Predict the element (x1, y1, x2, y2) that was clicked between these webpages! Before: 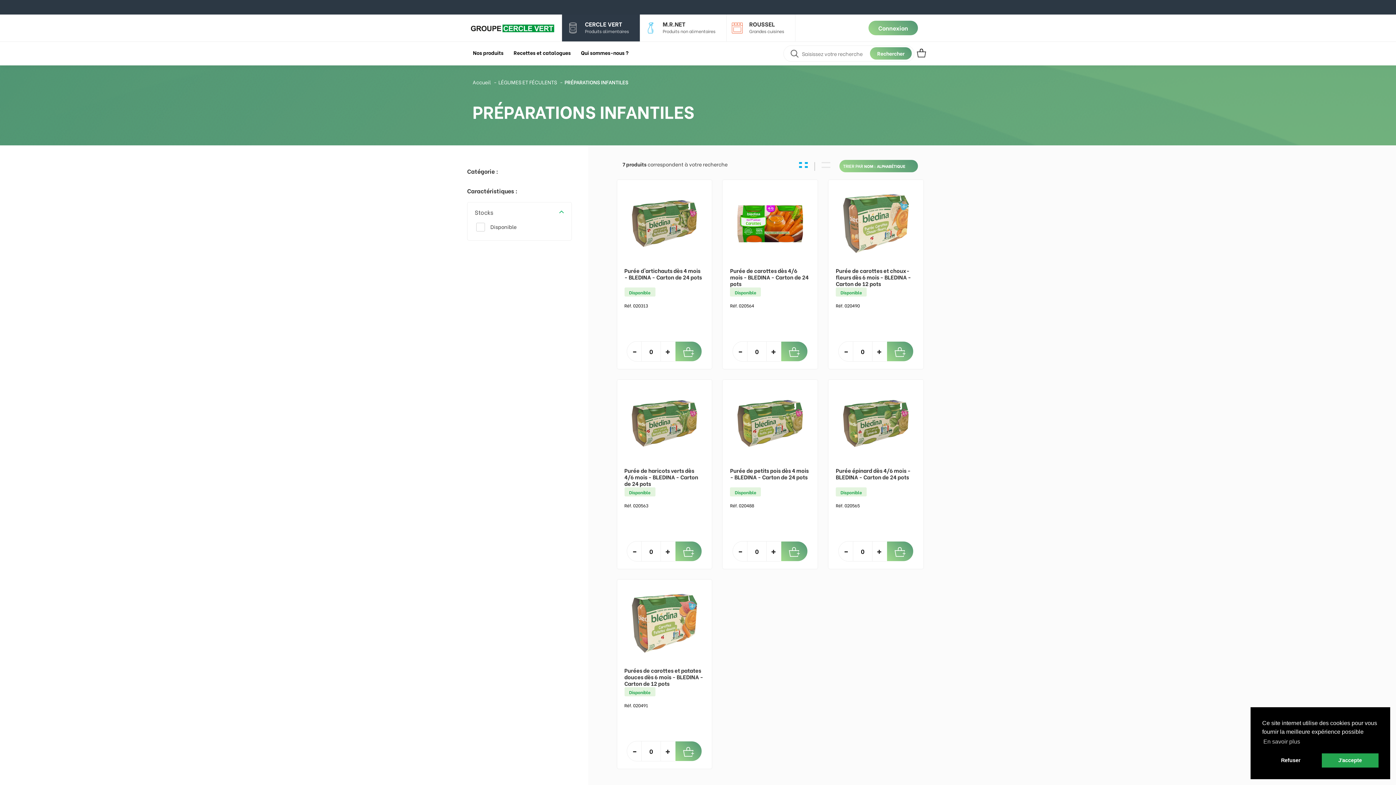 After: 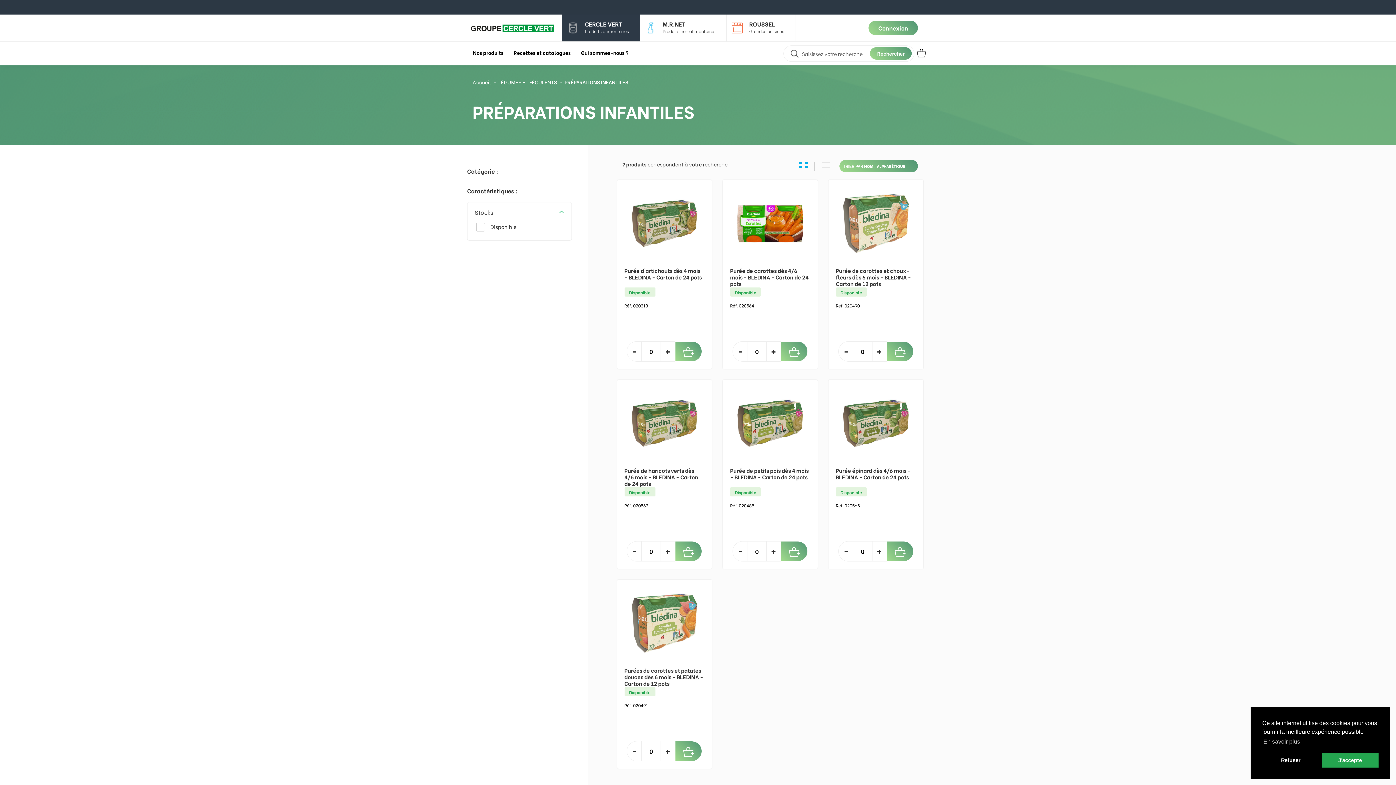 Action: bbox: (564, 78, 628, 85) label: PRÉPARATIONS INFANTILES